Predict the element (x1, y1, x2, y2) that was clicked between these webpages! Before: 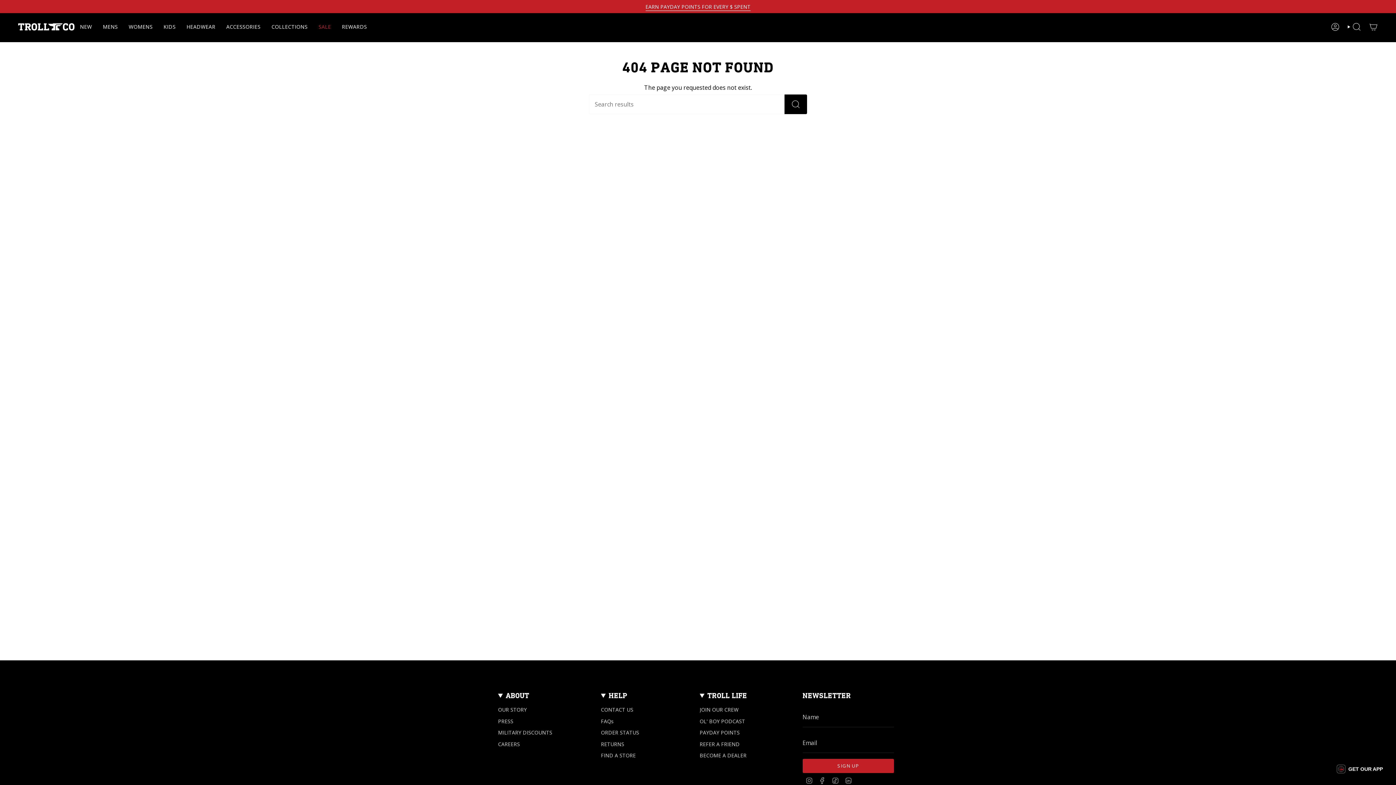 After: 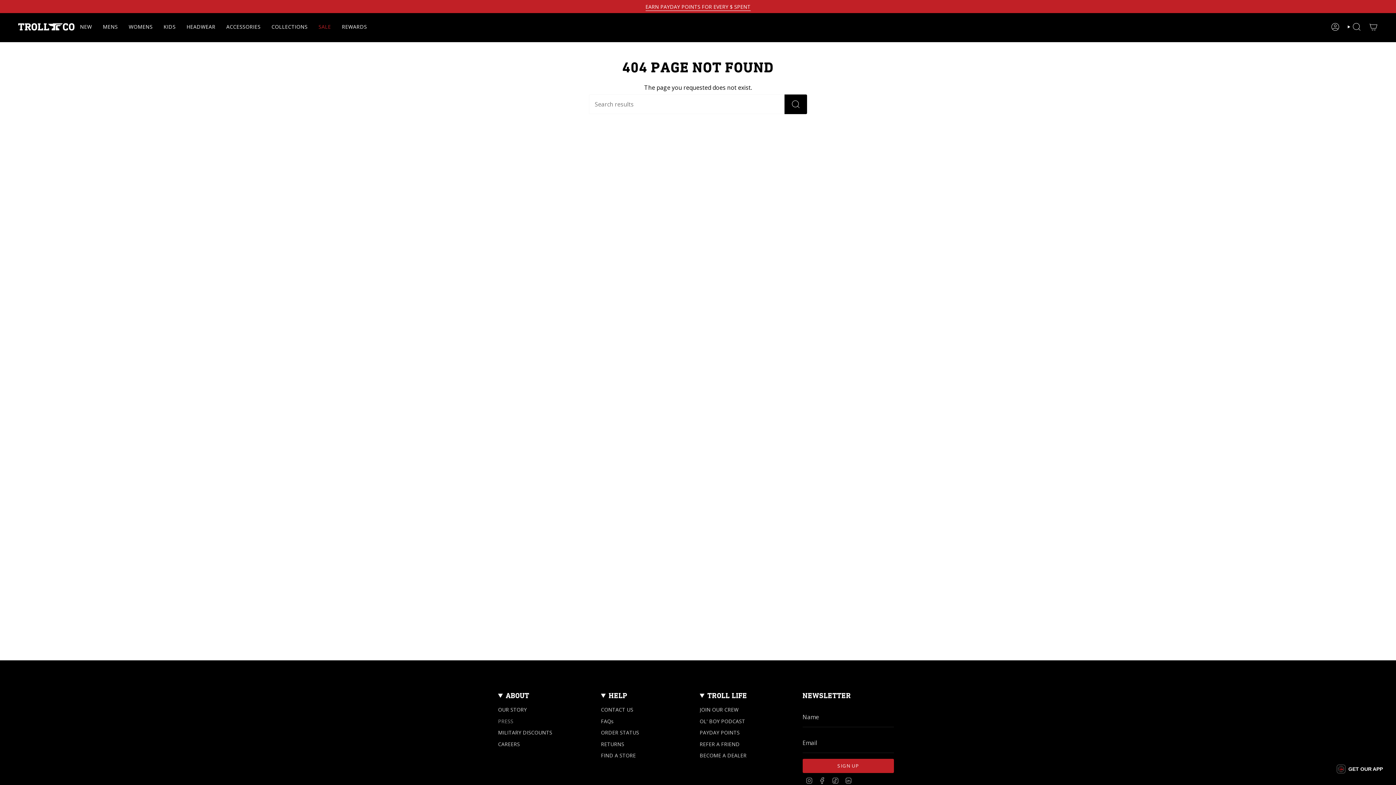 Action: bbox: (498, 718, 513, 724) label: PRESS